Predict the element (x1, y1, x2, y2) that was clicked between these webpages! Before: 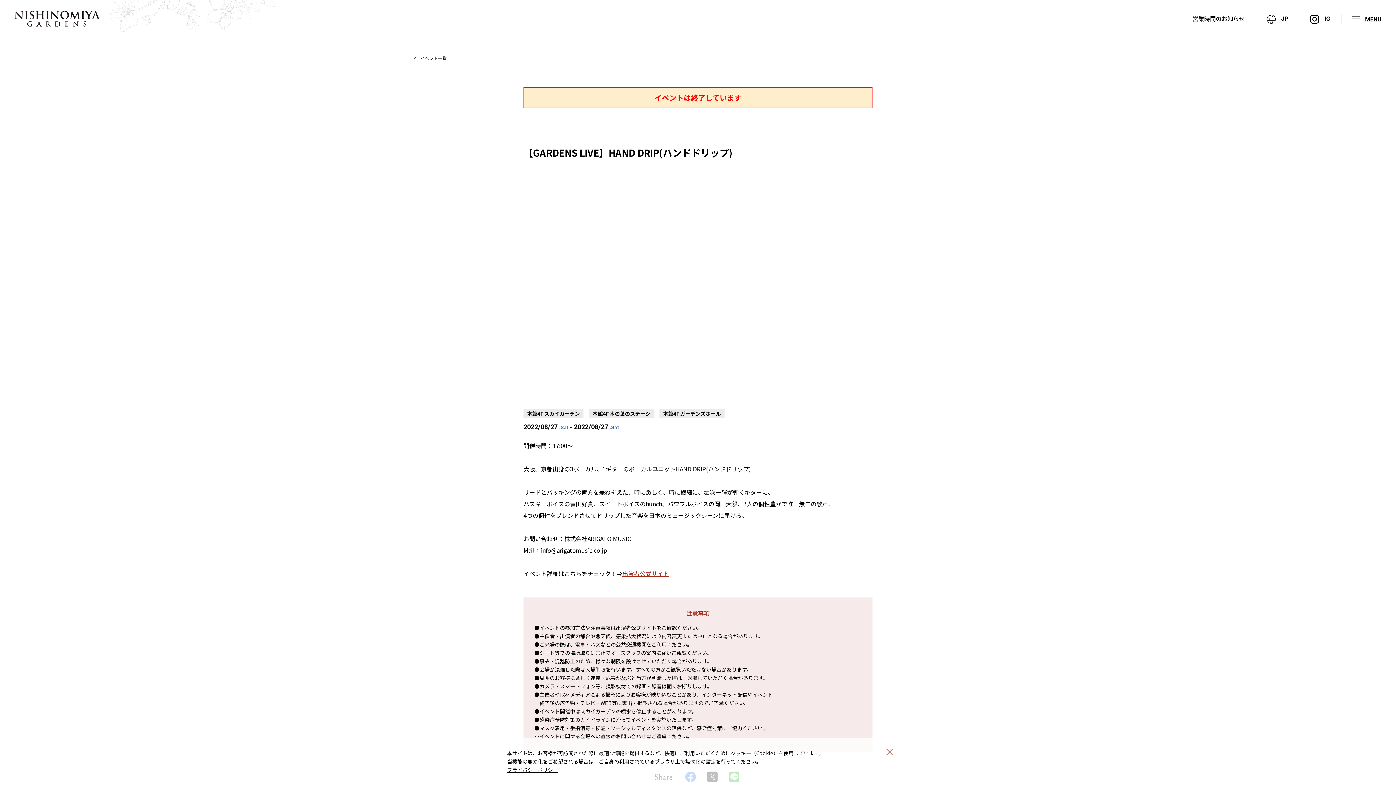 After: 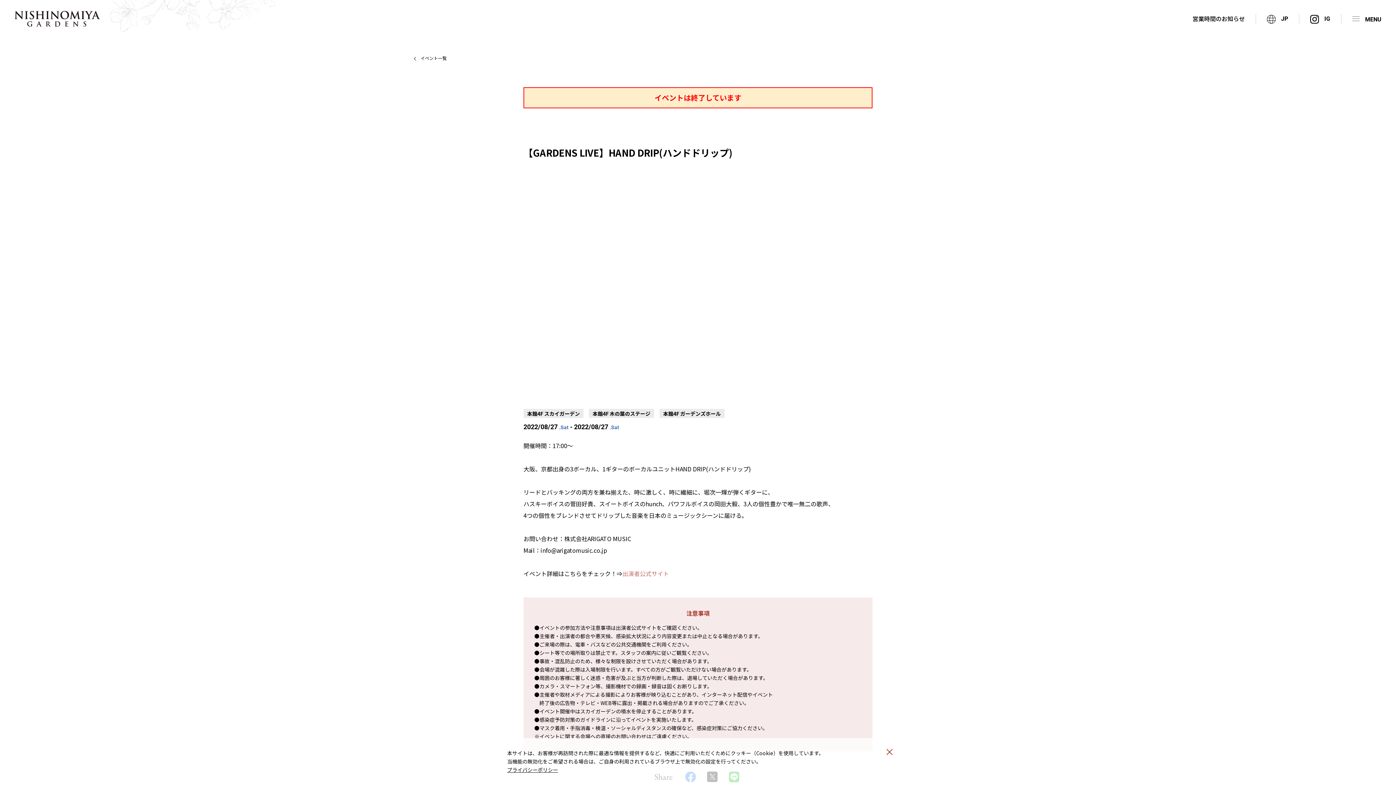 Action: label: 出演者公式サイト bbox: (622, 568, 669, 579)